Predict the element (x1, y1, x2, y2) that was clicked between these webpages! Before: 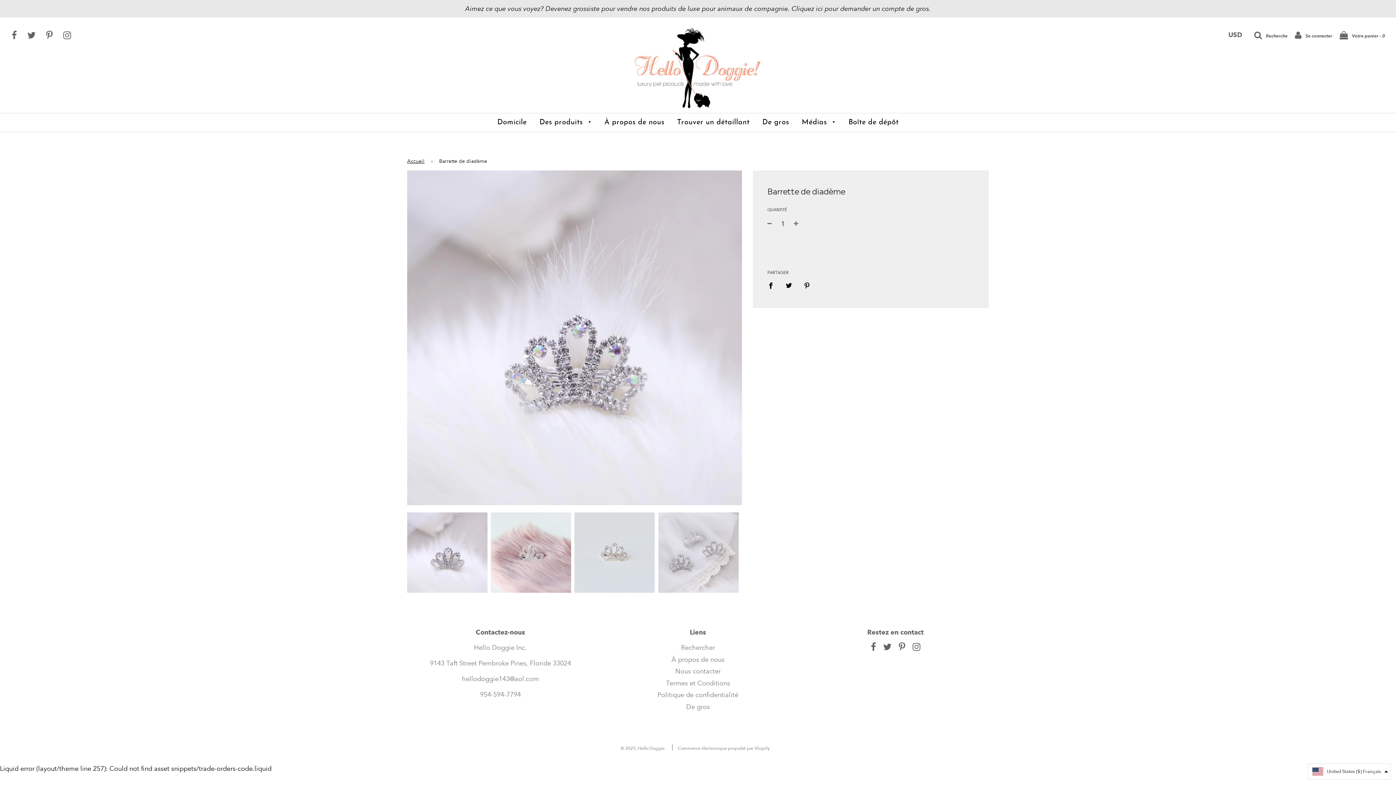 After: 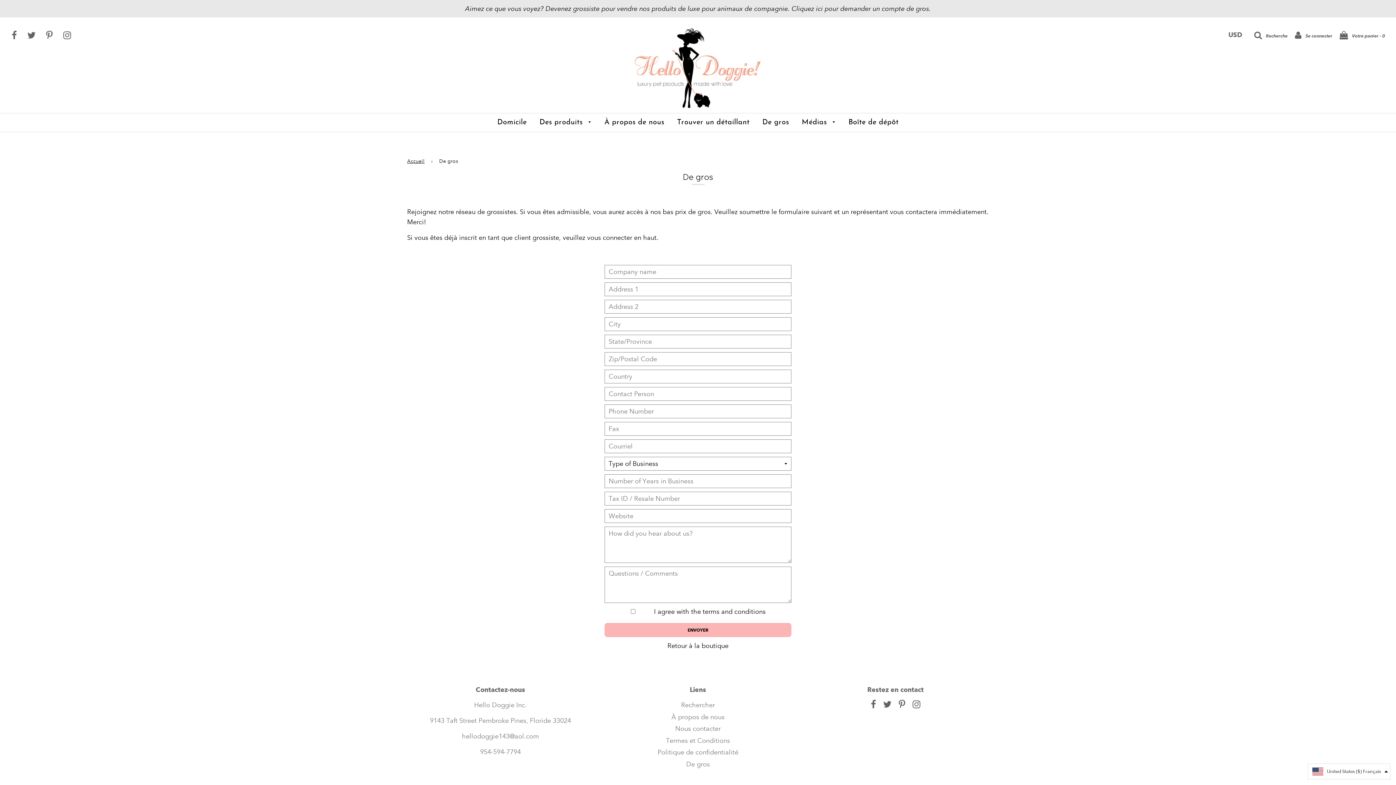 Action: label: Cliquez ici bbox: (791, 4, 823, 12)